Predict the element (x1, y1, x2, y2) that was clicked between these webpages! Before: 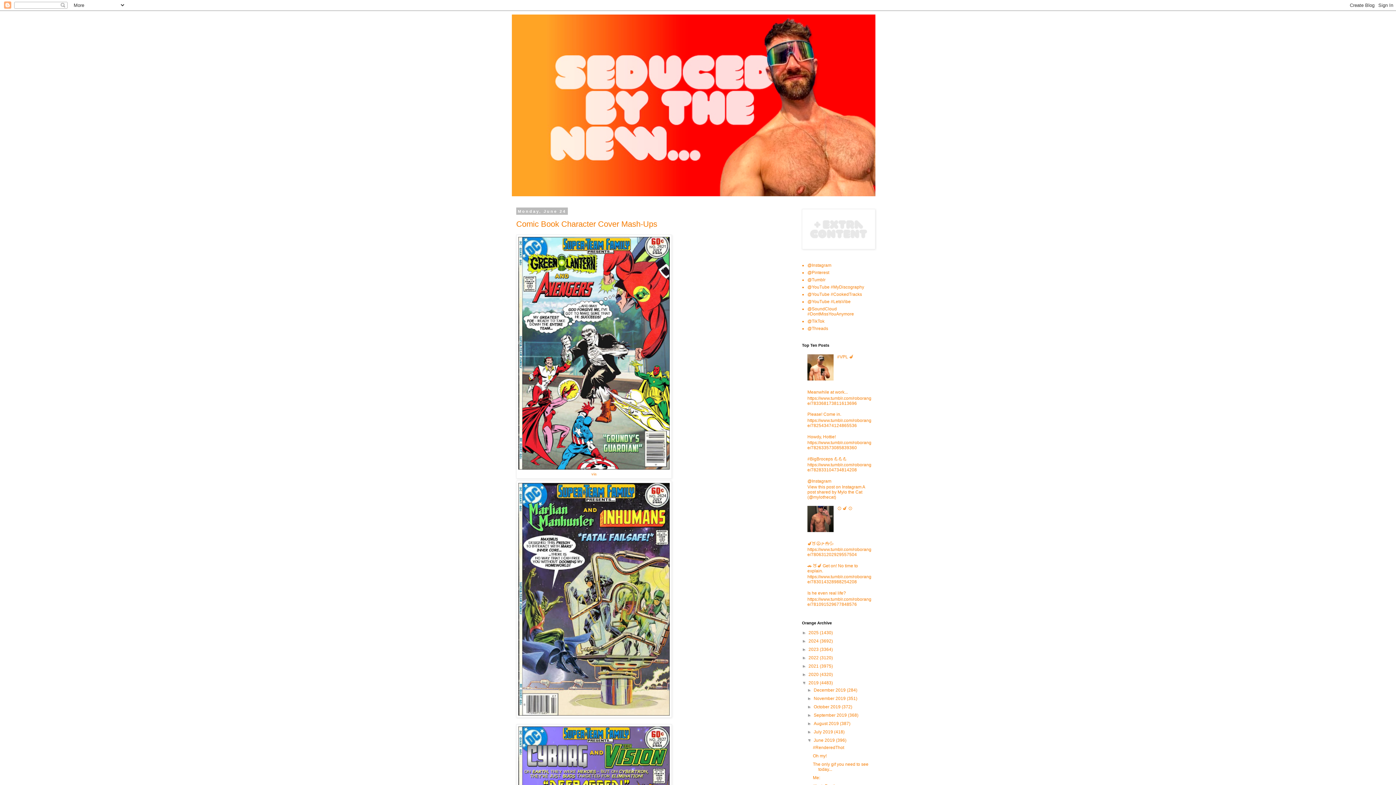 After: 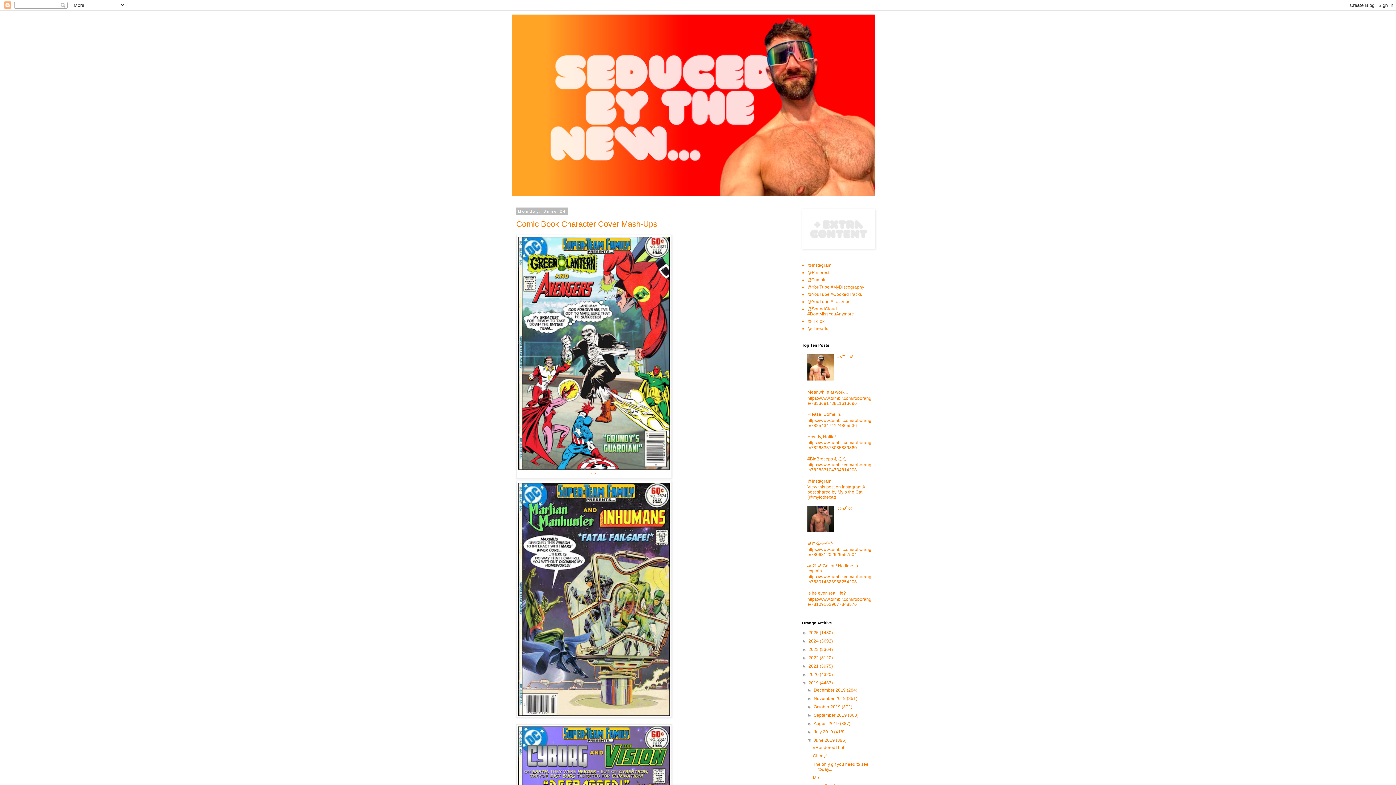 Action: bbox: (807, 376, 835, 381)